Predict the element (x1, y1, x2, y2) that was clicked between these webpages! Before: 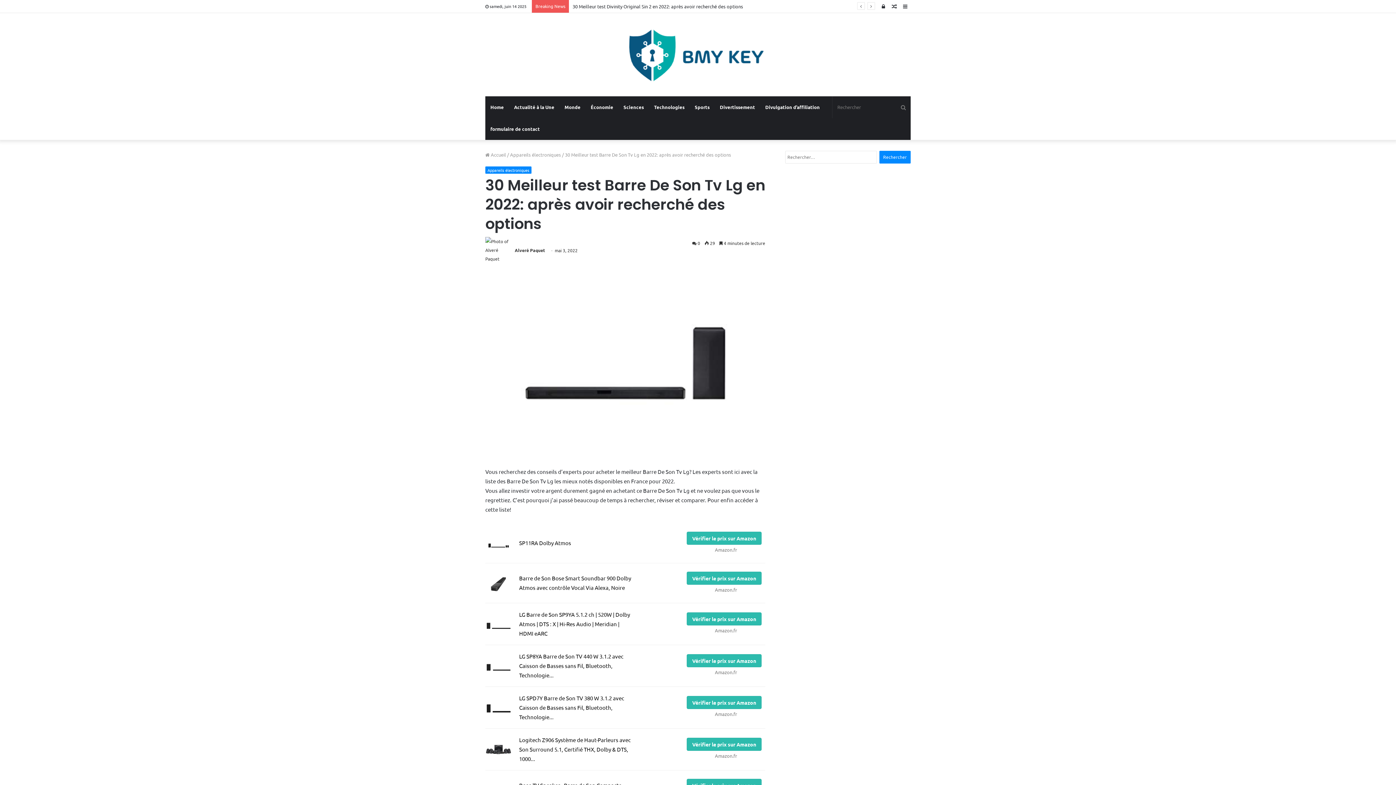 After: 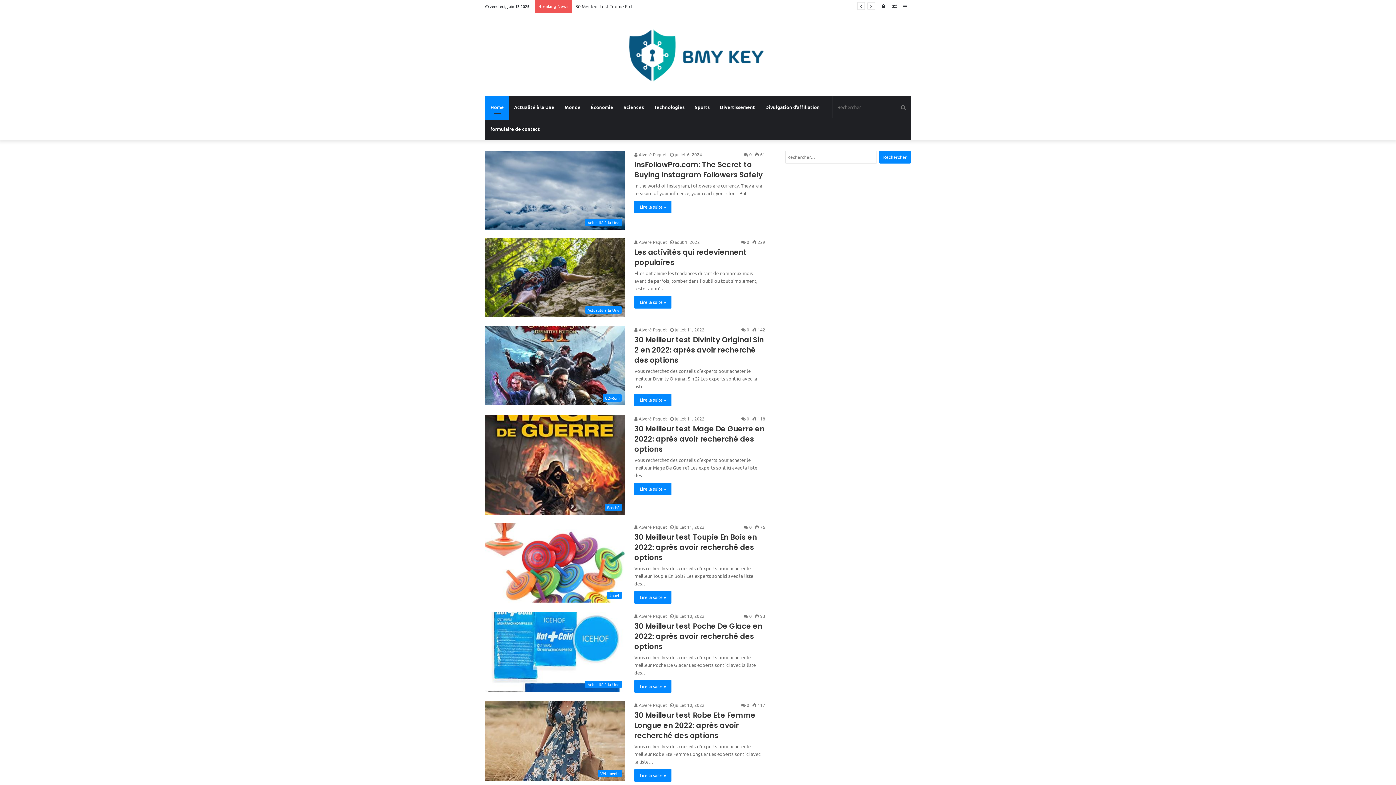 Action: bbox: (485, 151, 506, 157) label:  Accueil